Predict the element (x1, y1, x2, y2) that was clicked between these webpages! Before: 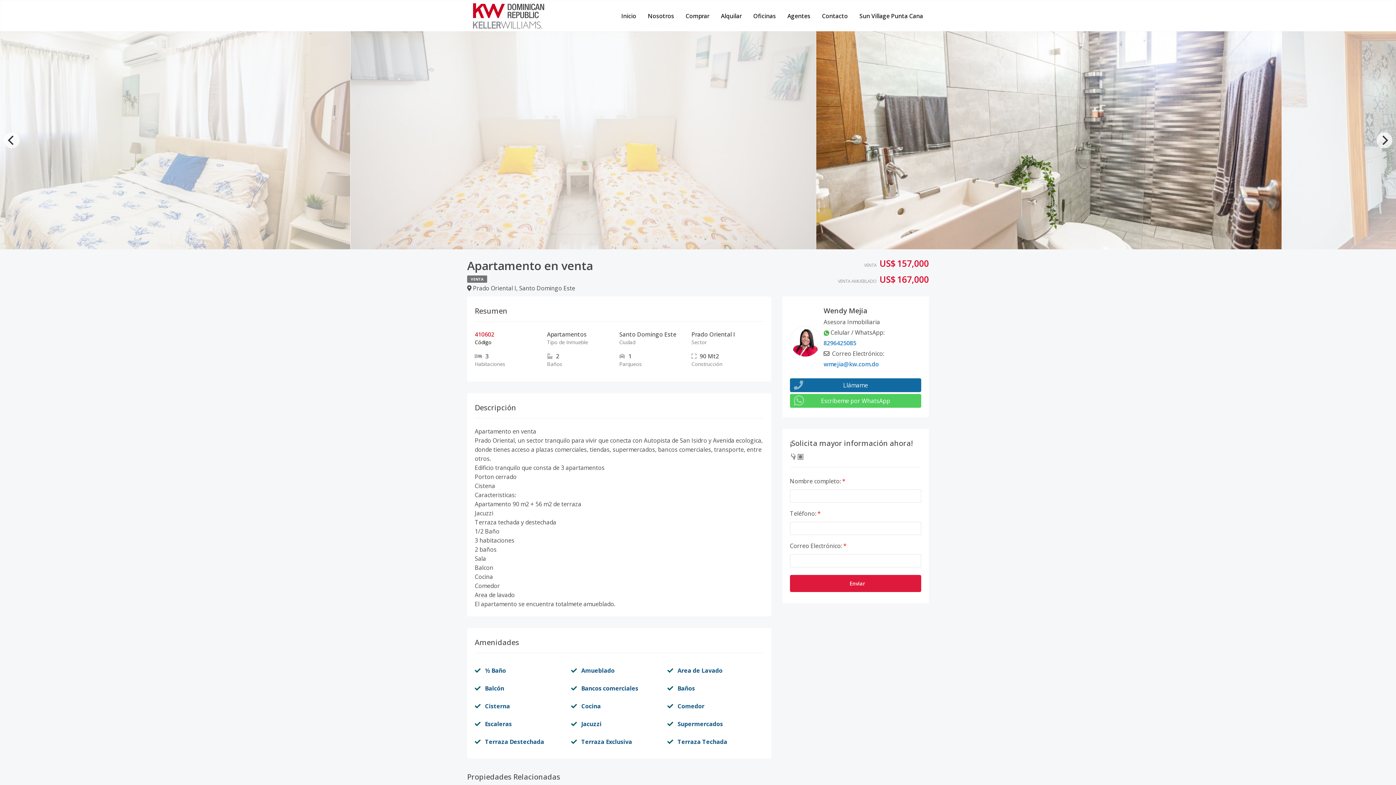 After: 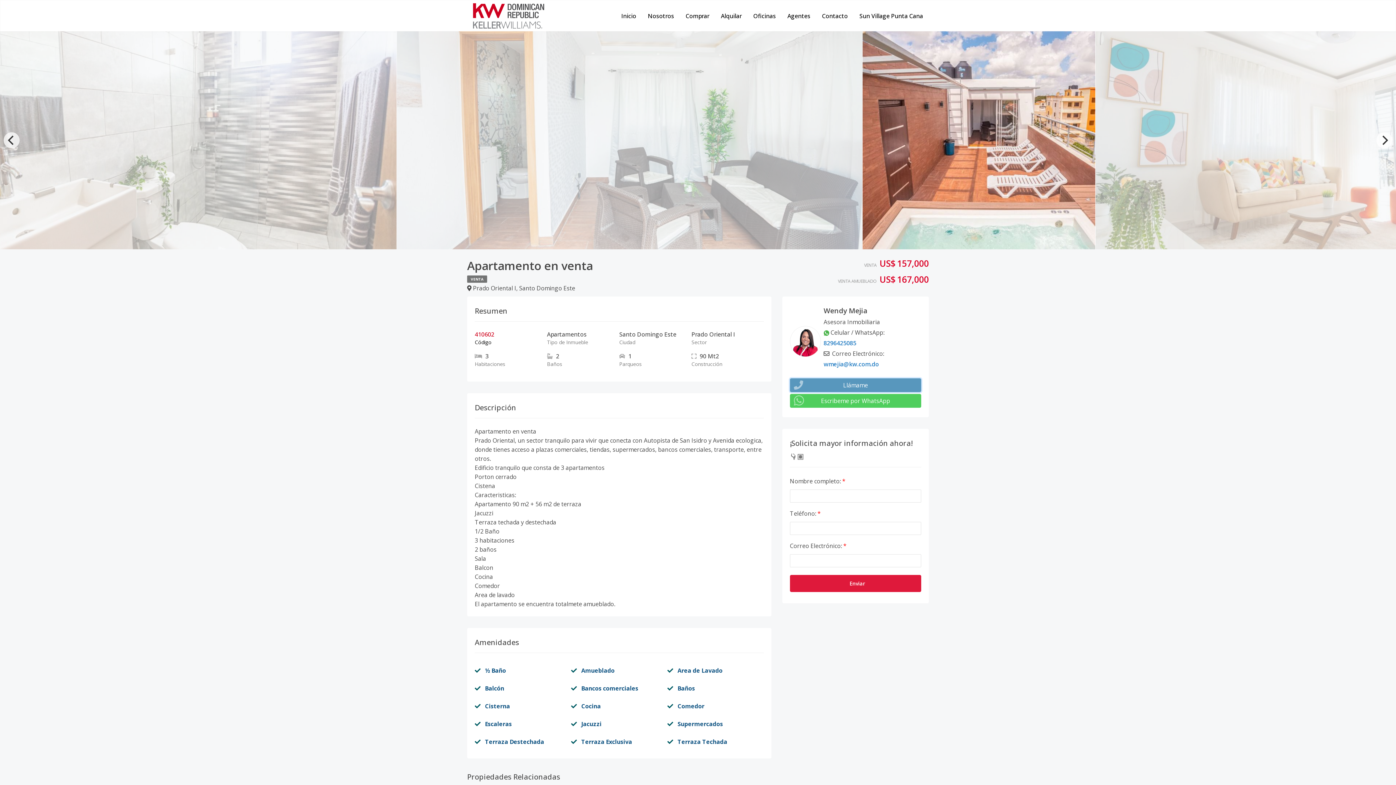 Action: bbox: (790, 378, 921, 392) label: Llámame